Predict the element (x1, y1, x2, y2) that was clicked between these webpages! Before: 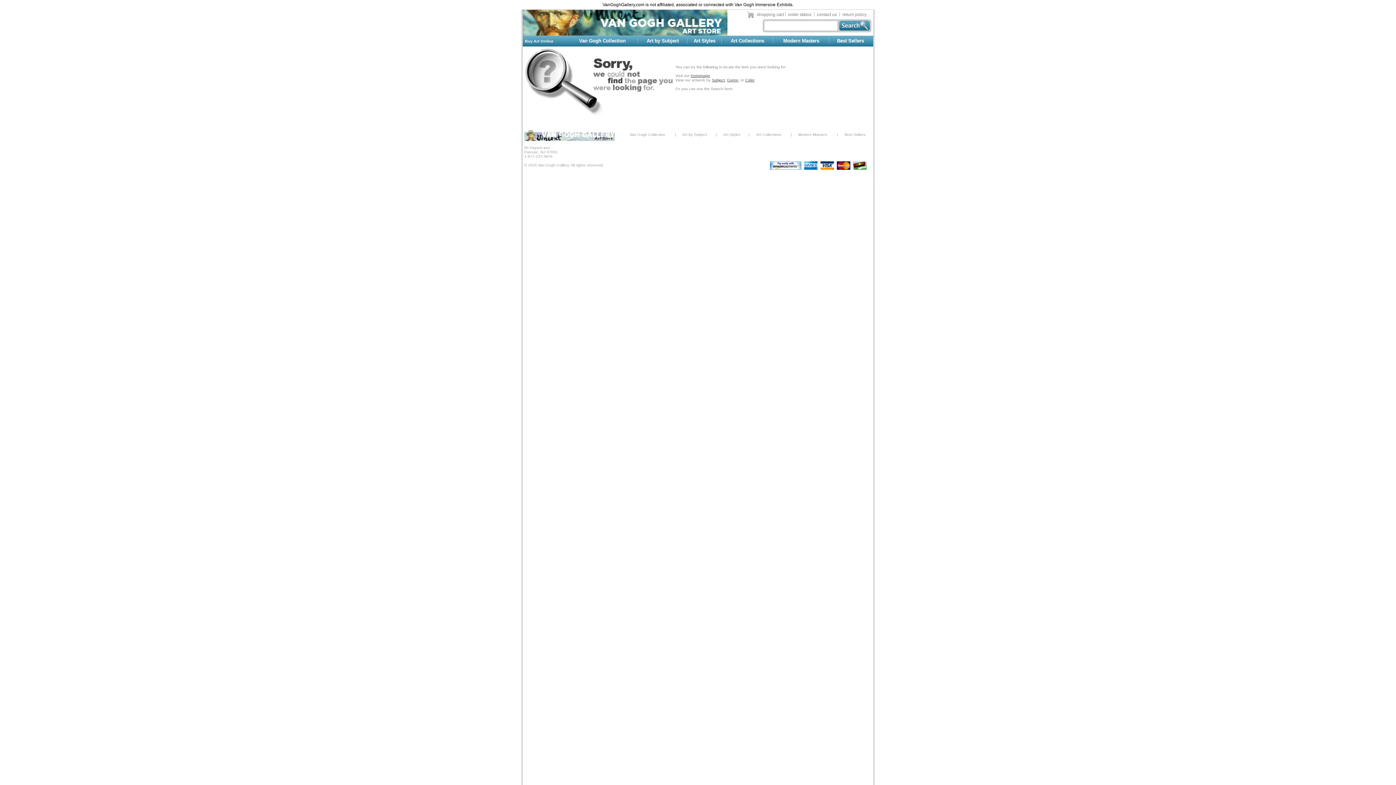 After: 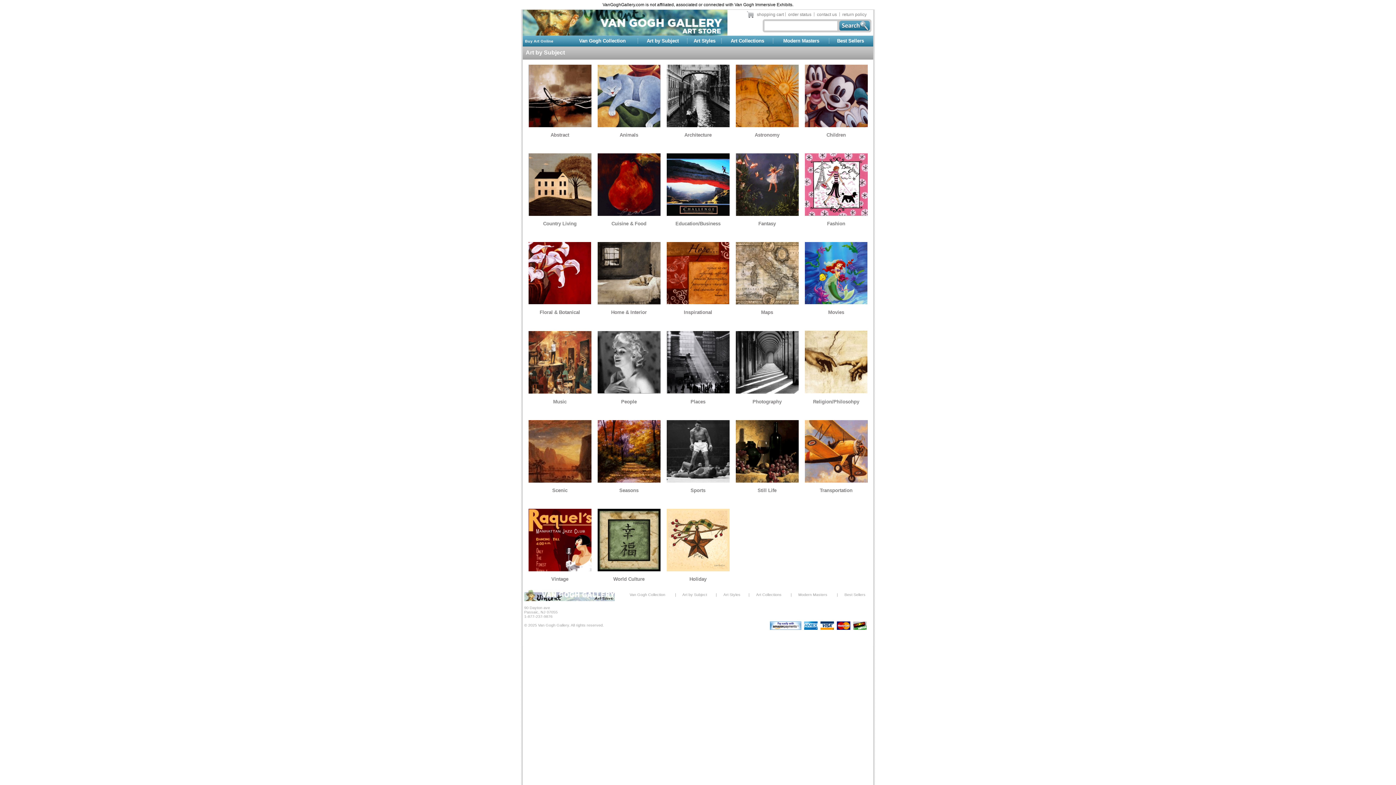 Action: bbox: (712, 77, 725, 82) label: Subject